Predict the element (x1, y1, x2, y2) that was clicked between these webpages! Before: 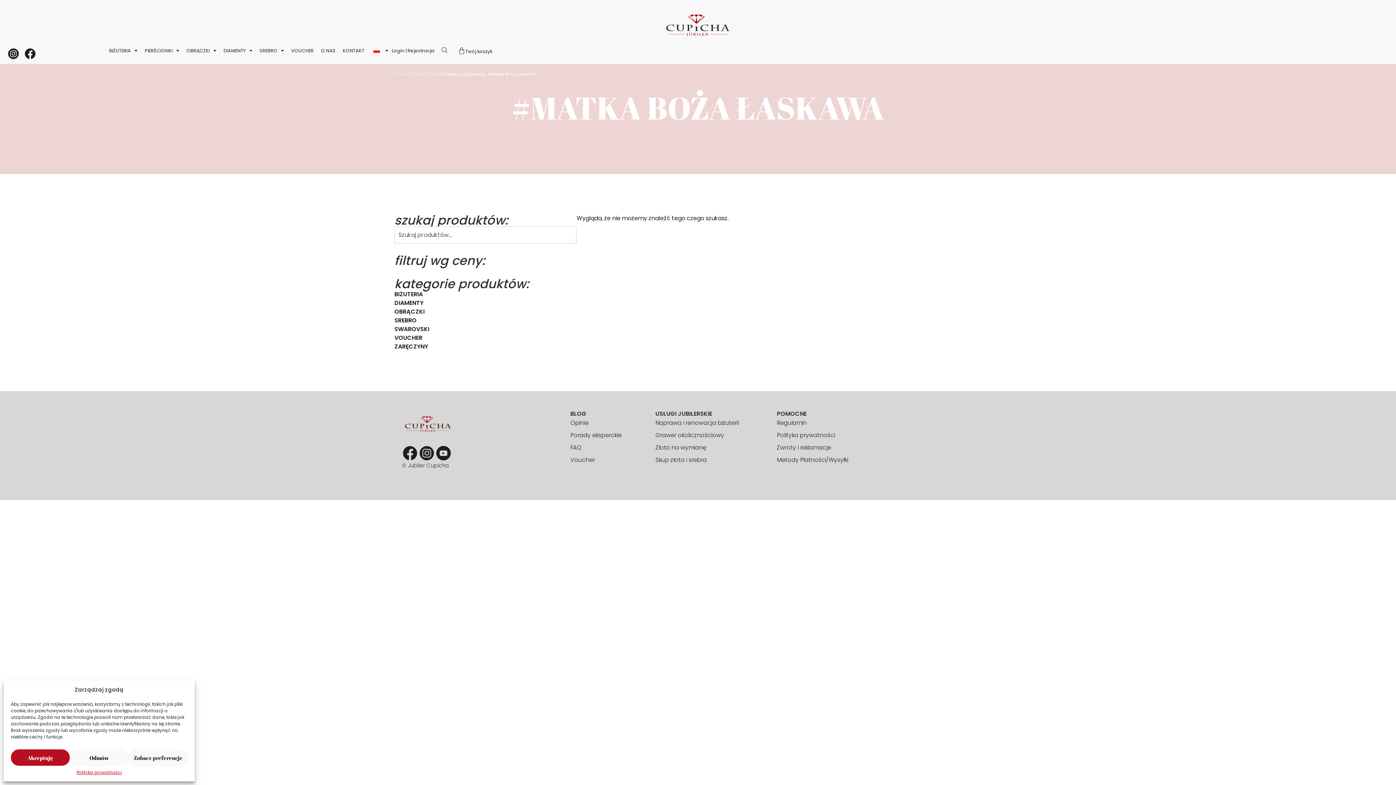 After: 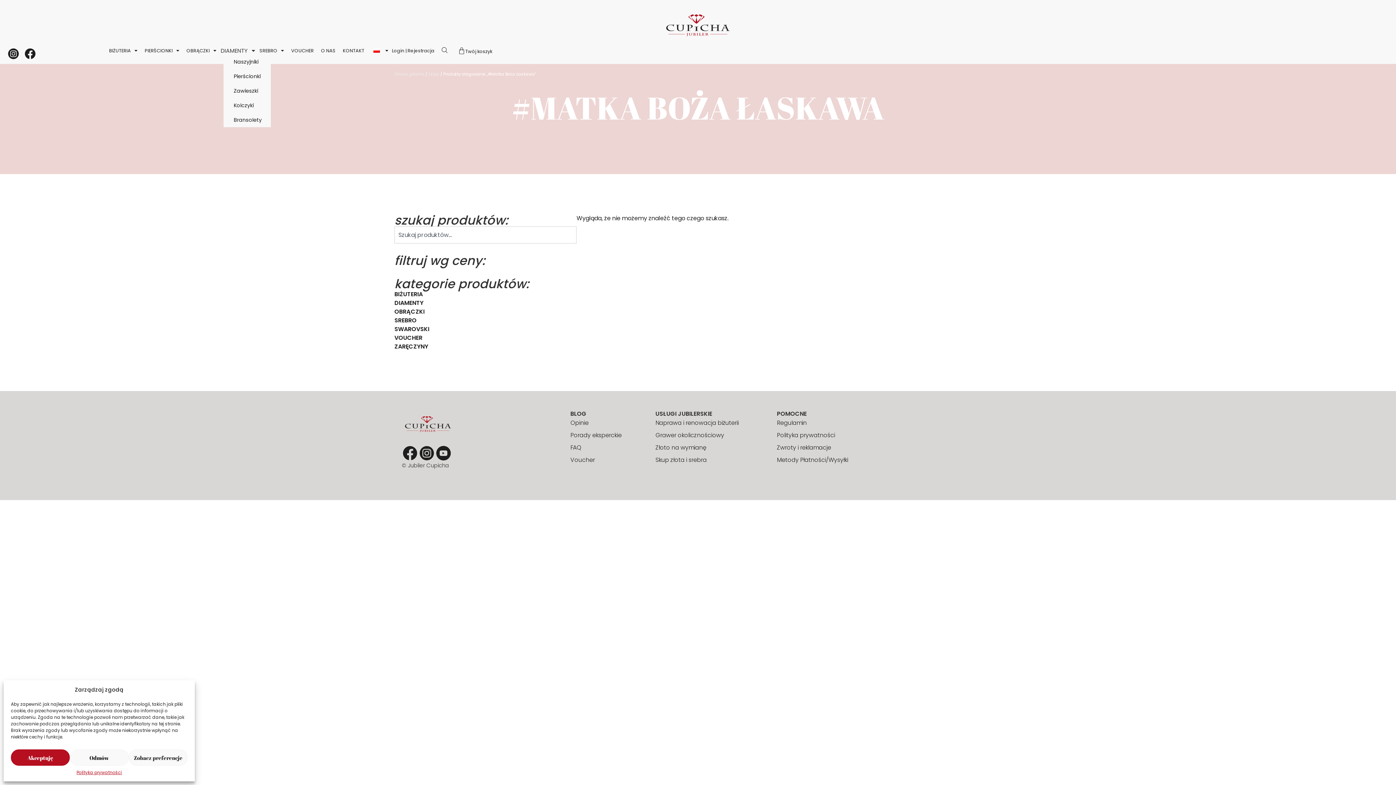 Action: bbox: (223, 47, 252, 54) label: DIAMENTY